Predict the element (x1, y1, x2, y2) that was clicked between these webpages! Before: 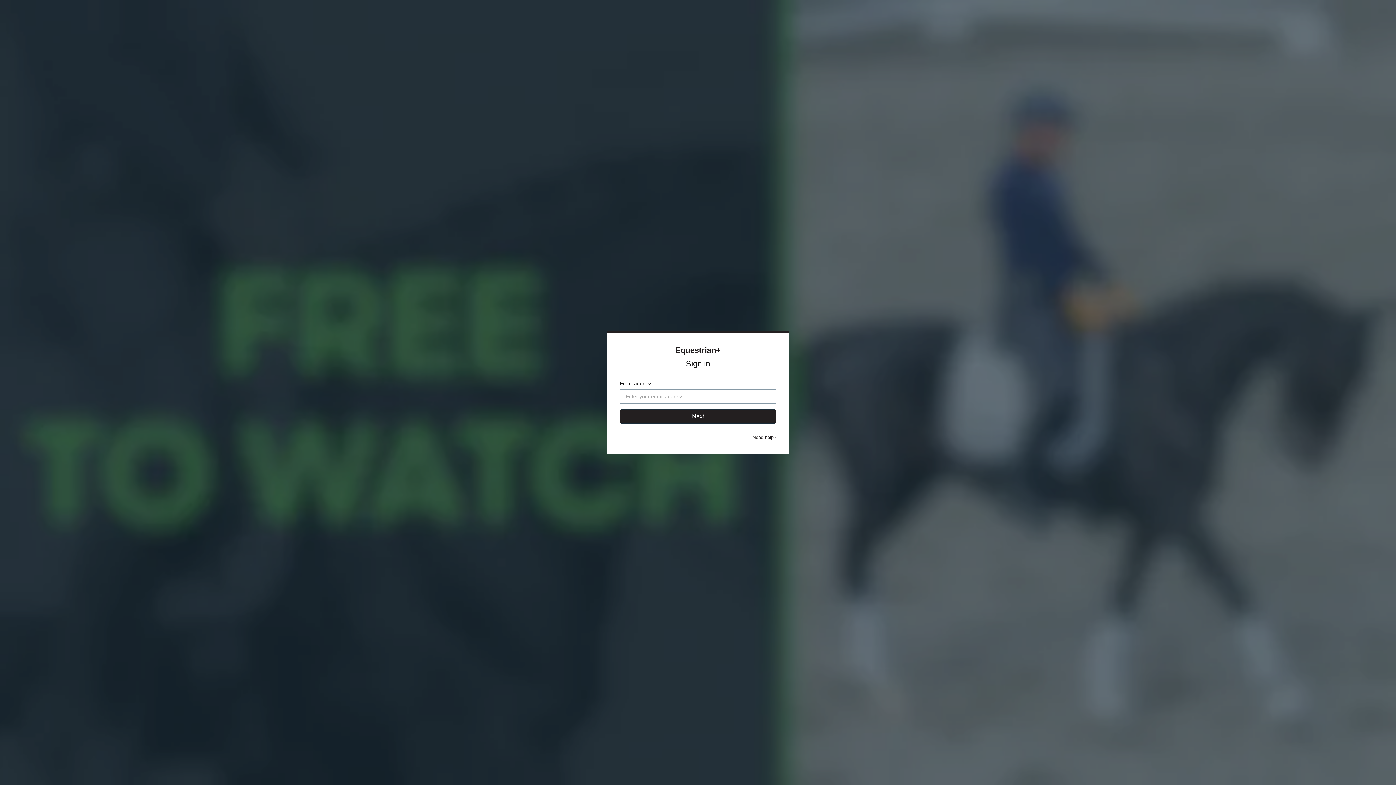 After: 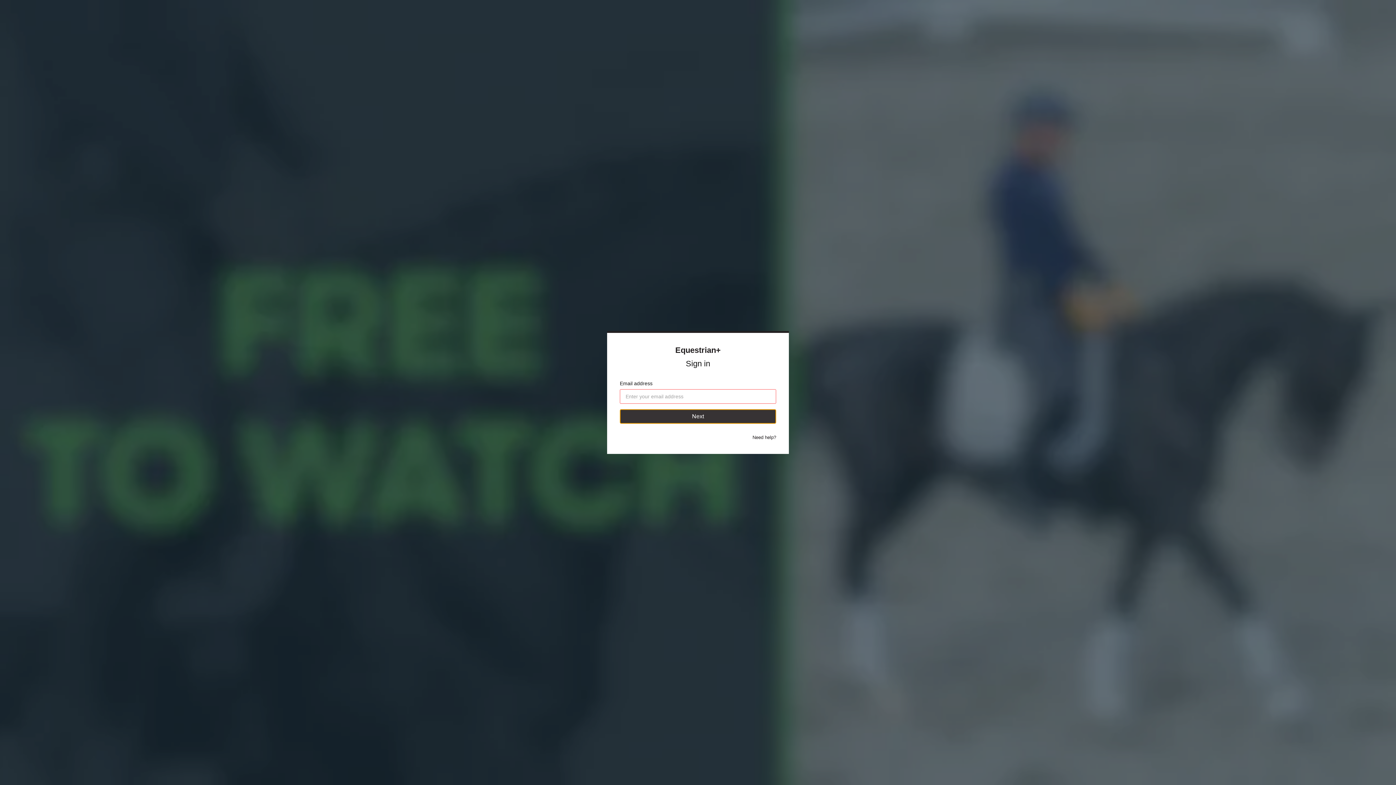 Action: label: Next bbox: (620, 409, 776, 424)